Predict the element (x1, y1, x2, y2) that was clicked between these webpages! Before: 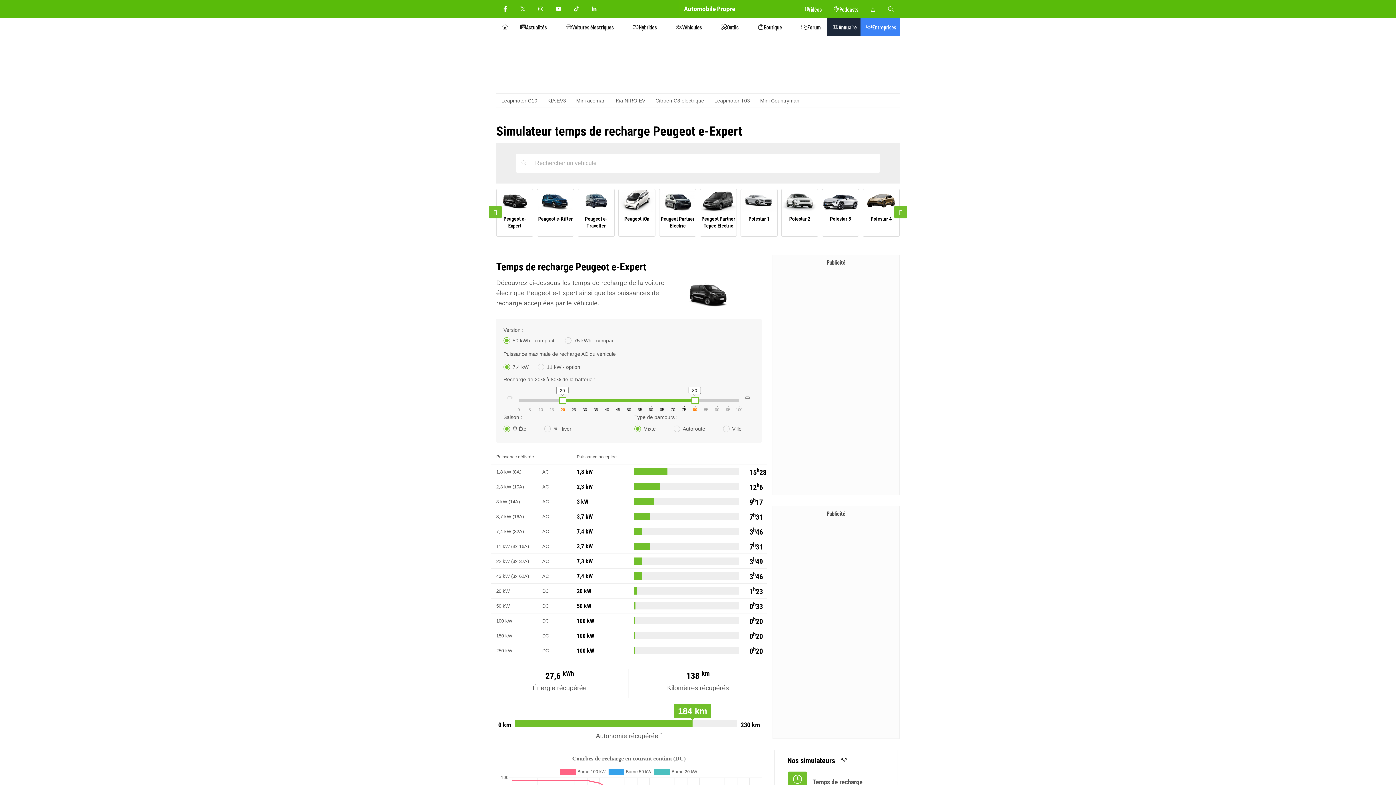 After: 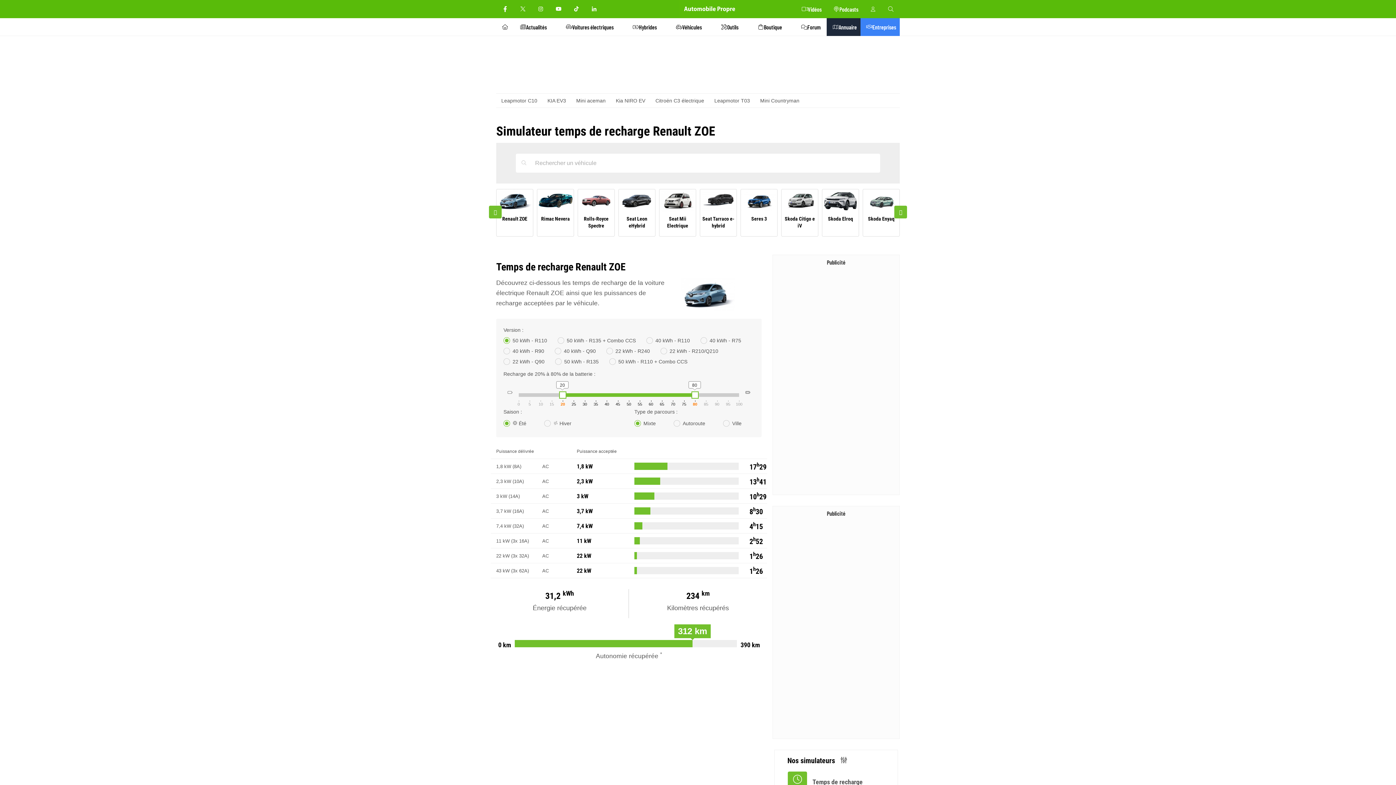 Action: bbox: (787, 771, 807, 791)